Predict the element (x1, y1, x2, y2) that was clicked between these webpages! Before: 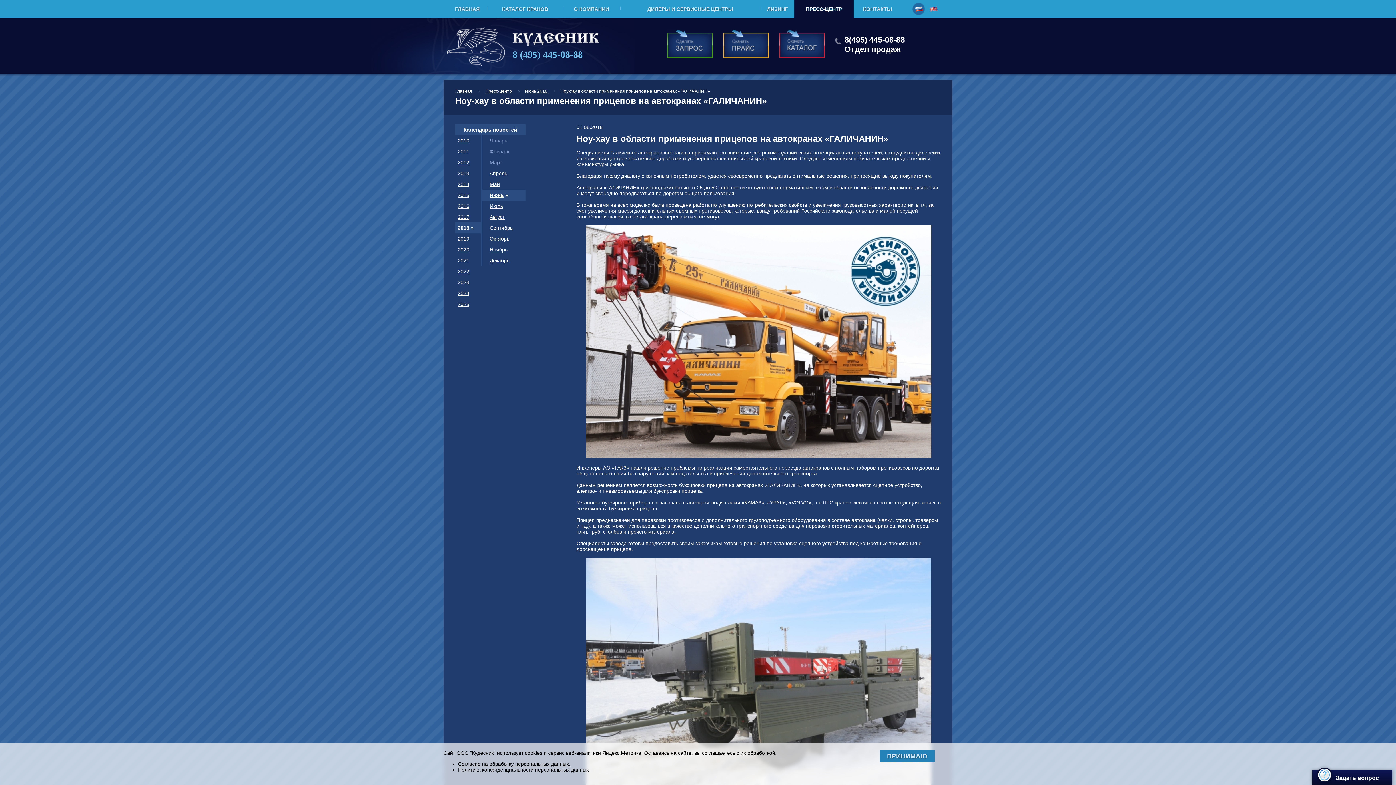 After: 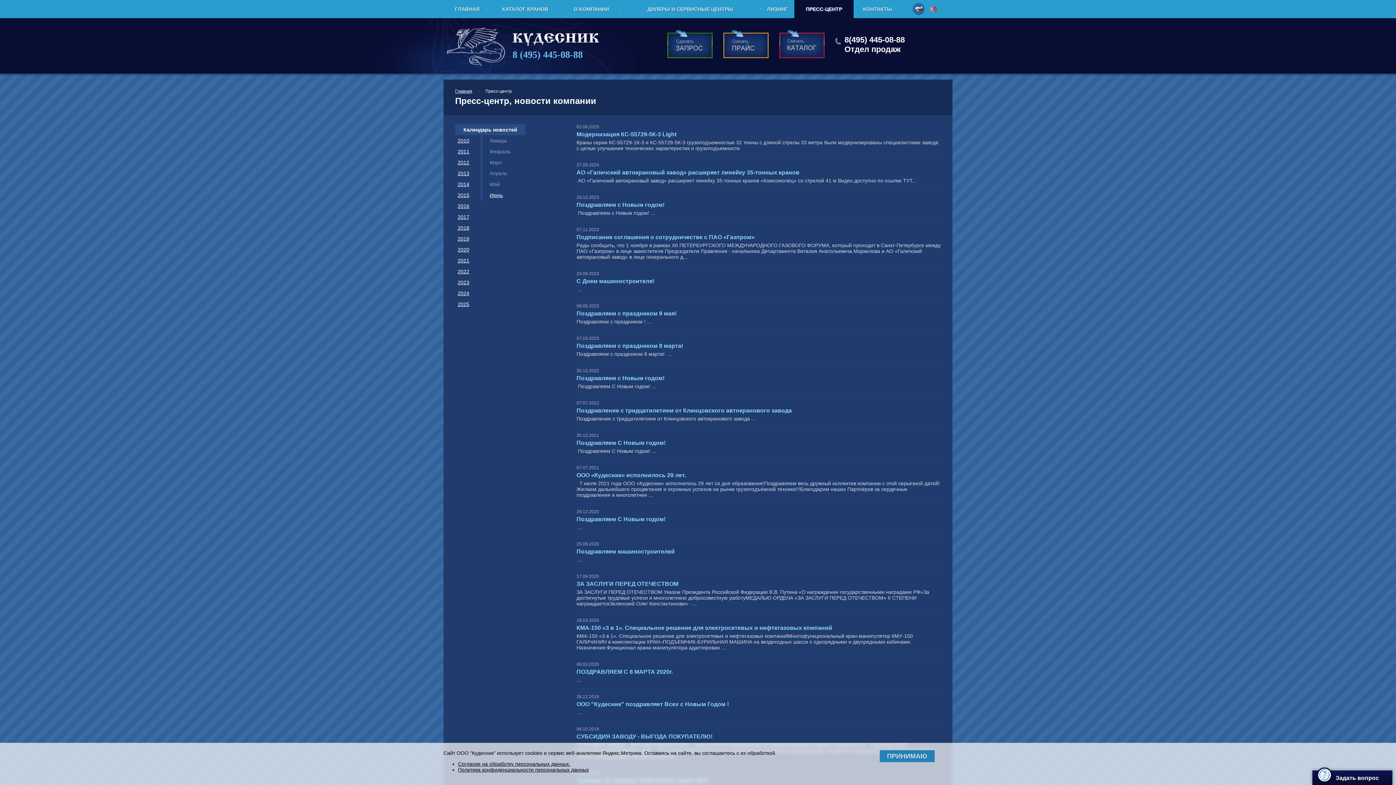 Action: label: Пресс-центр bbox: (485, 88, 512, 93)